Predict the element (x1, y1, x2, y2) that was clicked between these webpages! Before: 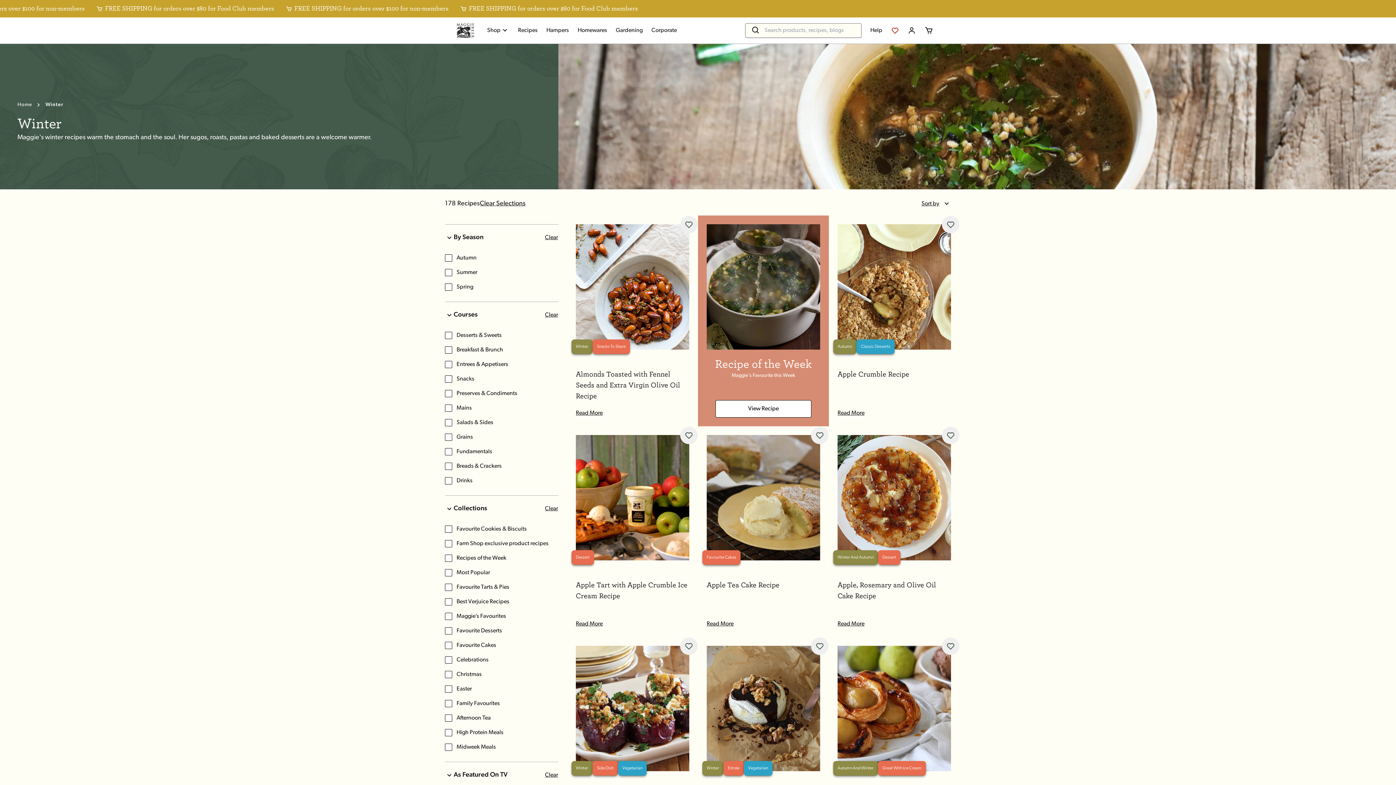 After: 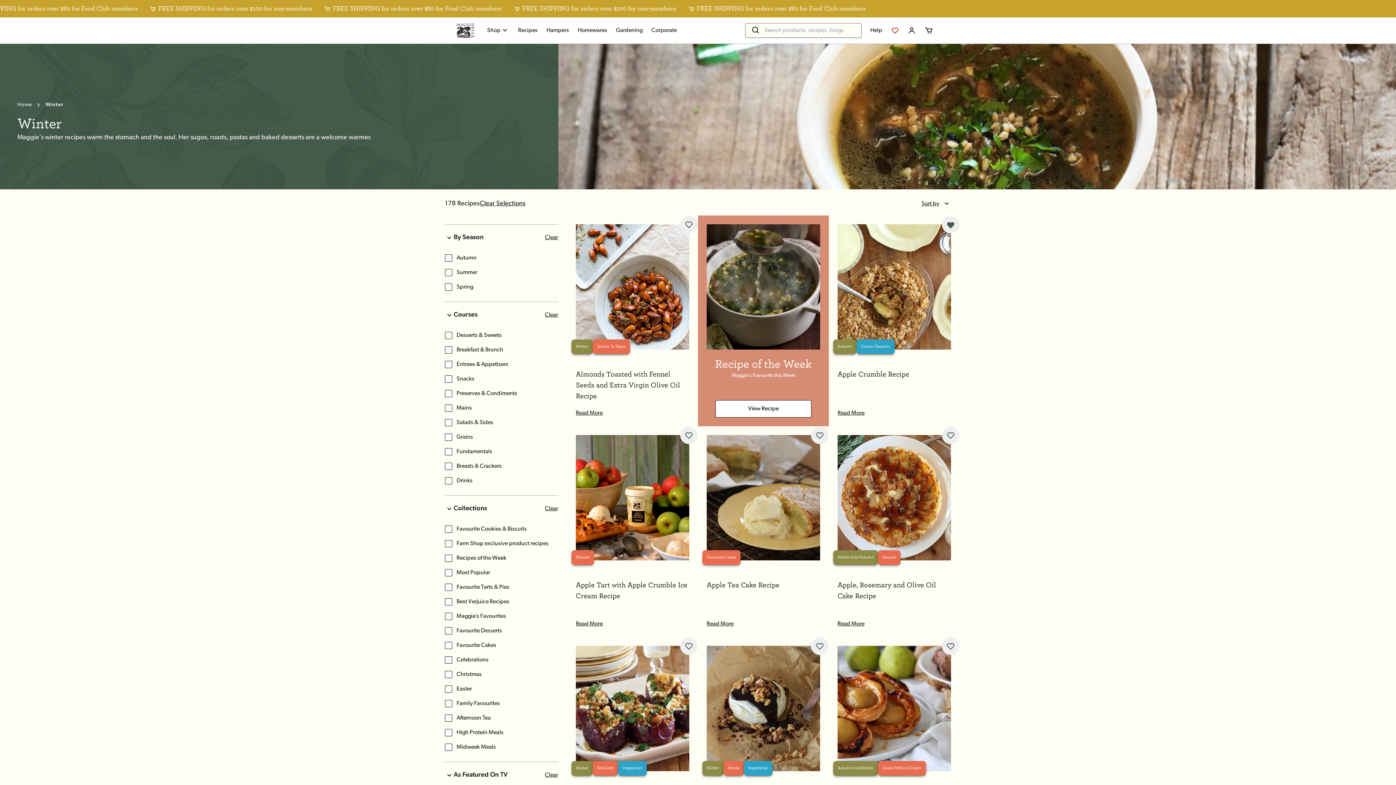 Action: bbox: (942, 216, 959, 233)